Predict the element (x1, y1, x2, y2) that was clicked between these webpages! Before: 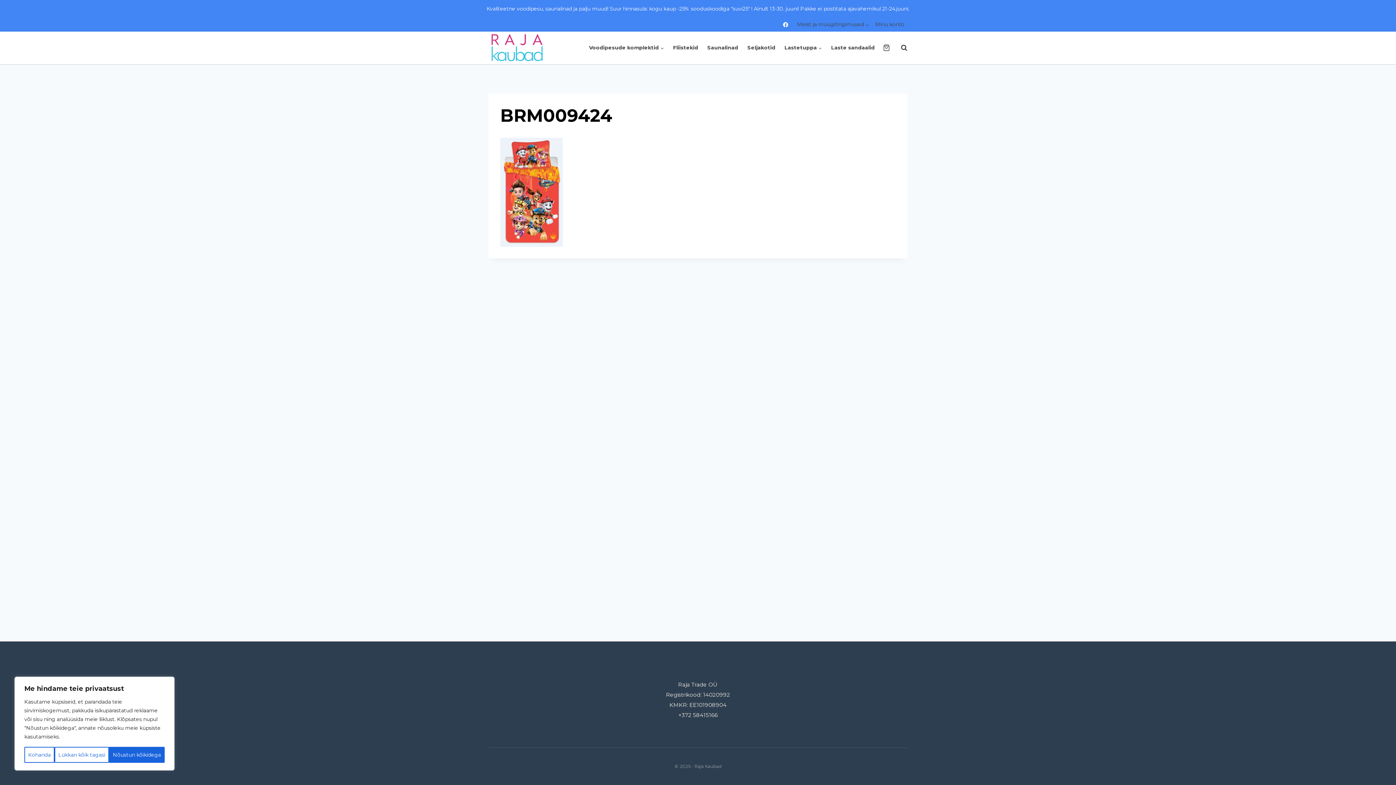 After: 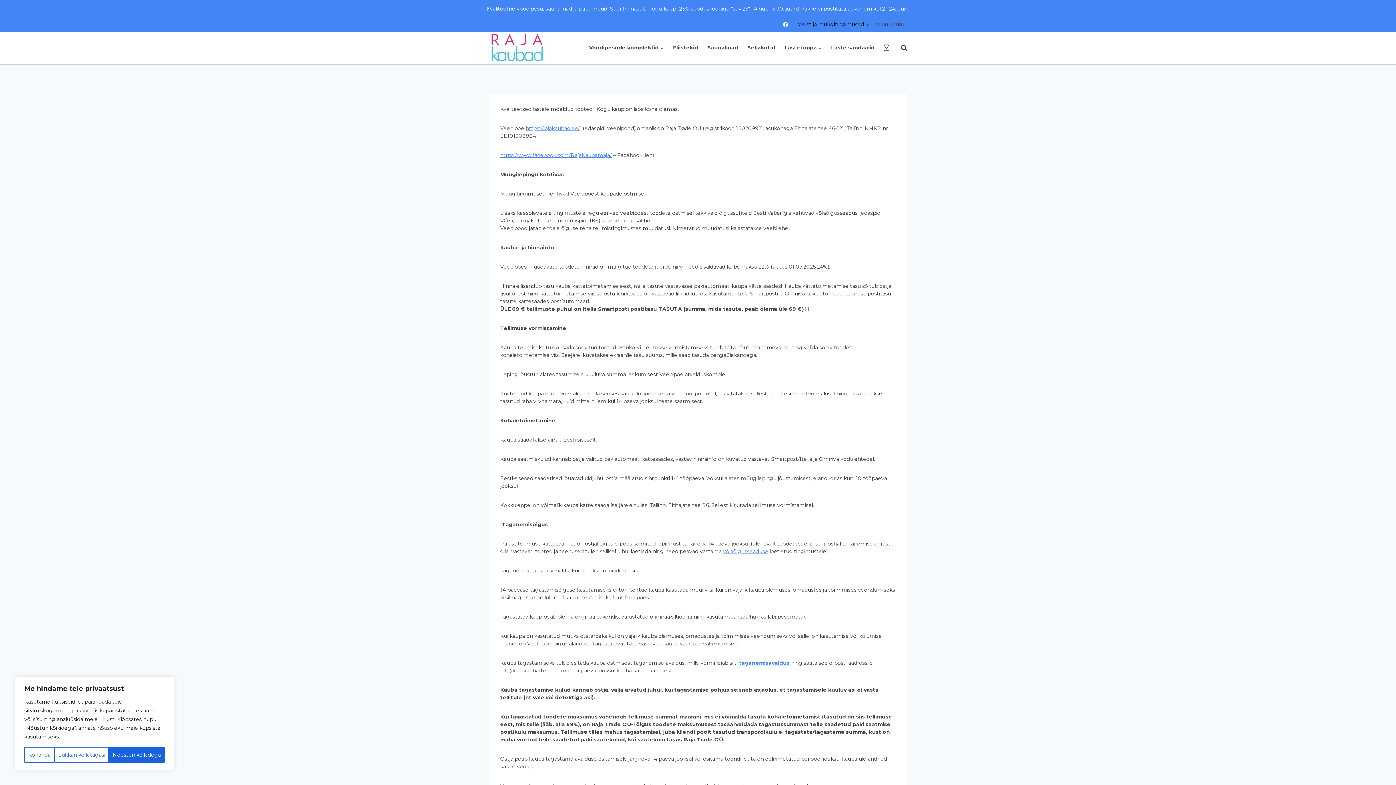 Action: bbox: (794, 17, 872, 31) label: Meist ja müügitingimused